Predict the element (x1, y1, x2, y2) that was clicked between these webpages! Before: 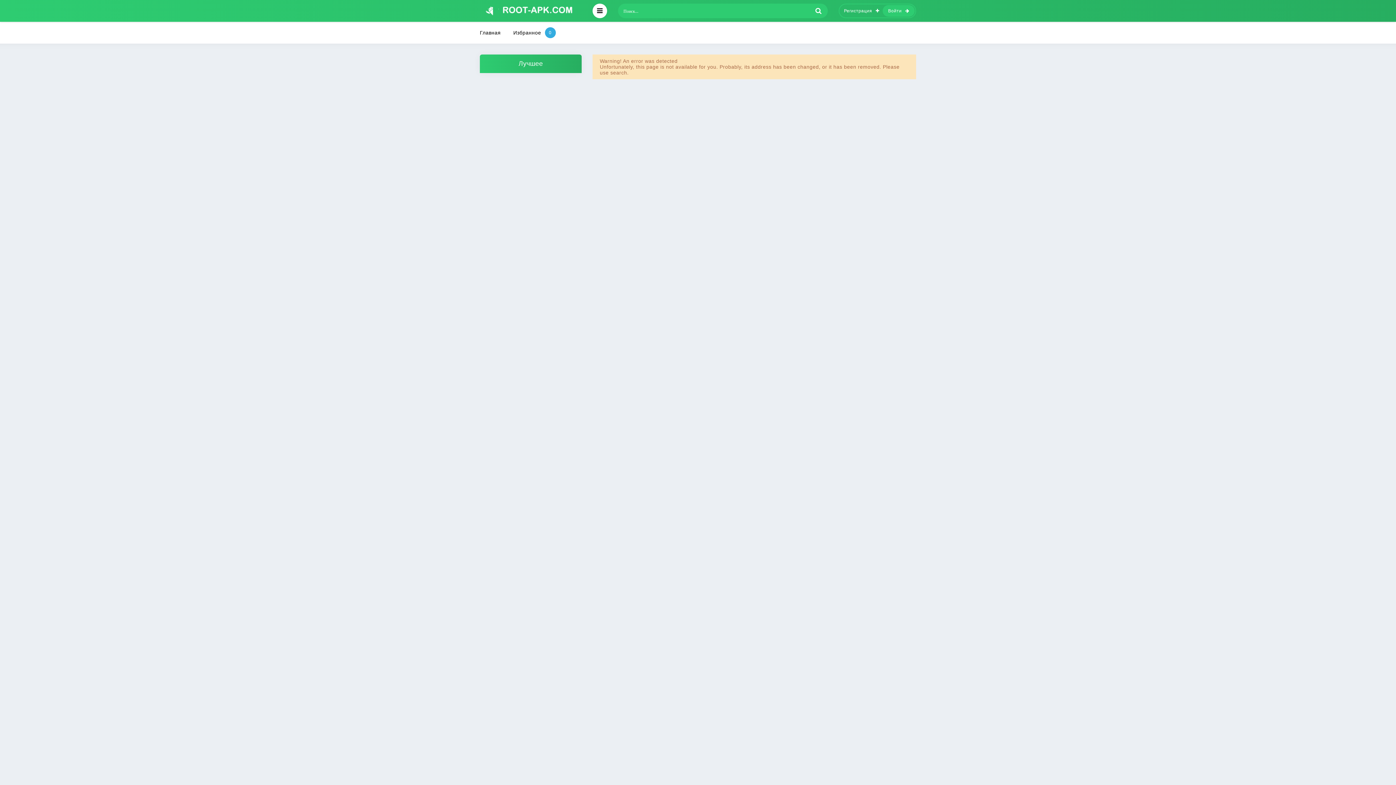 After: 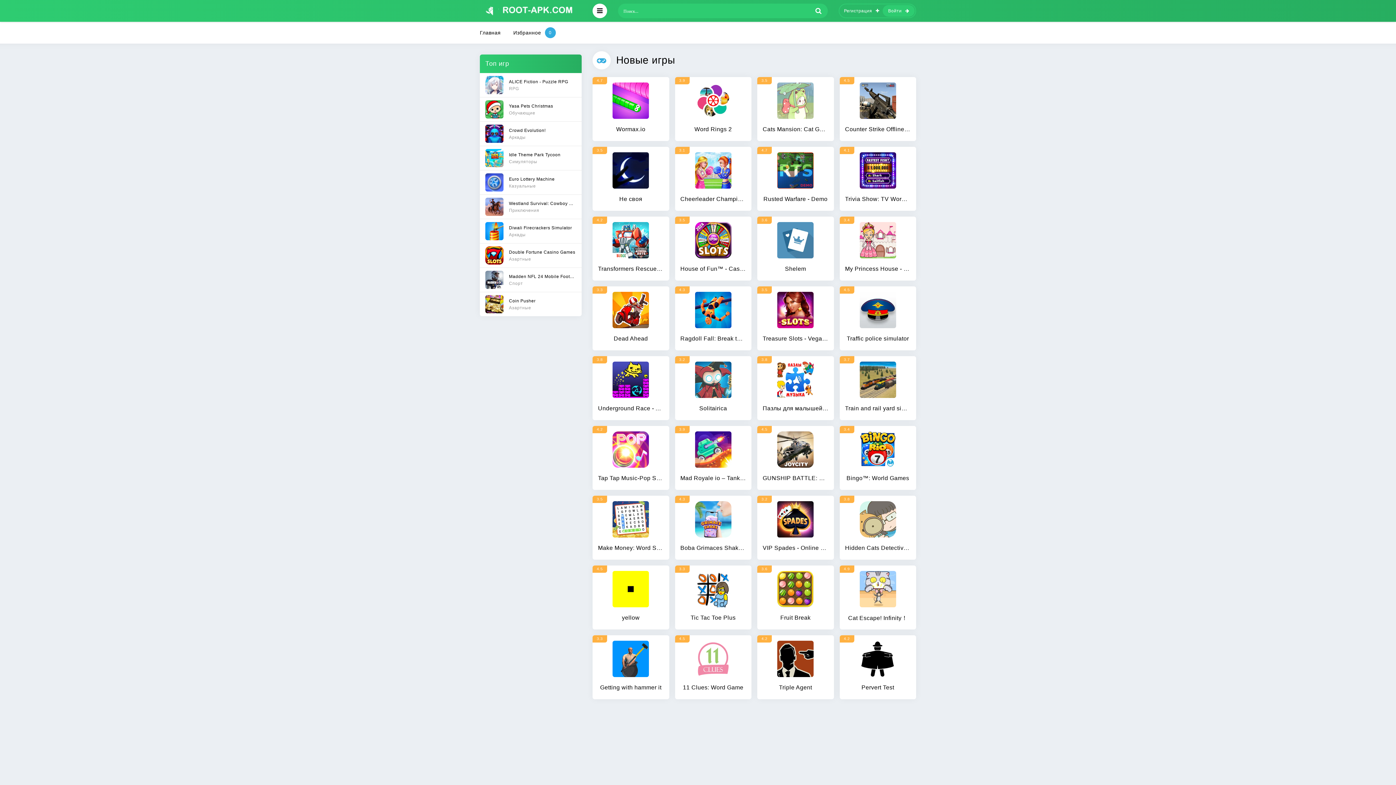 Action: label: Главная bbox: (480, 21, 500, 43)